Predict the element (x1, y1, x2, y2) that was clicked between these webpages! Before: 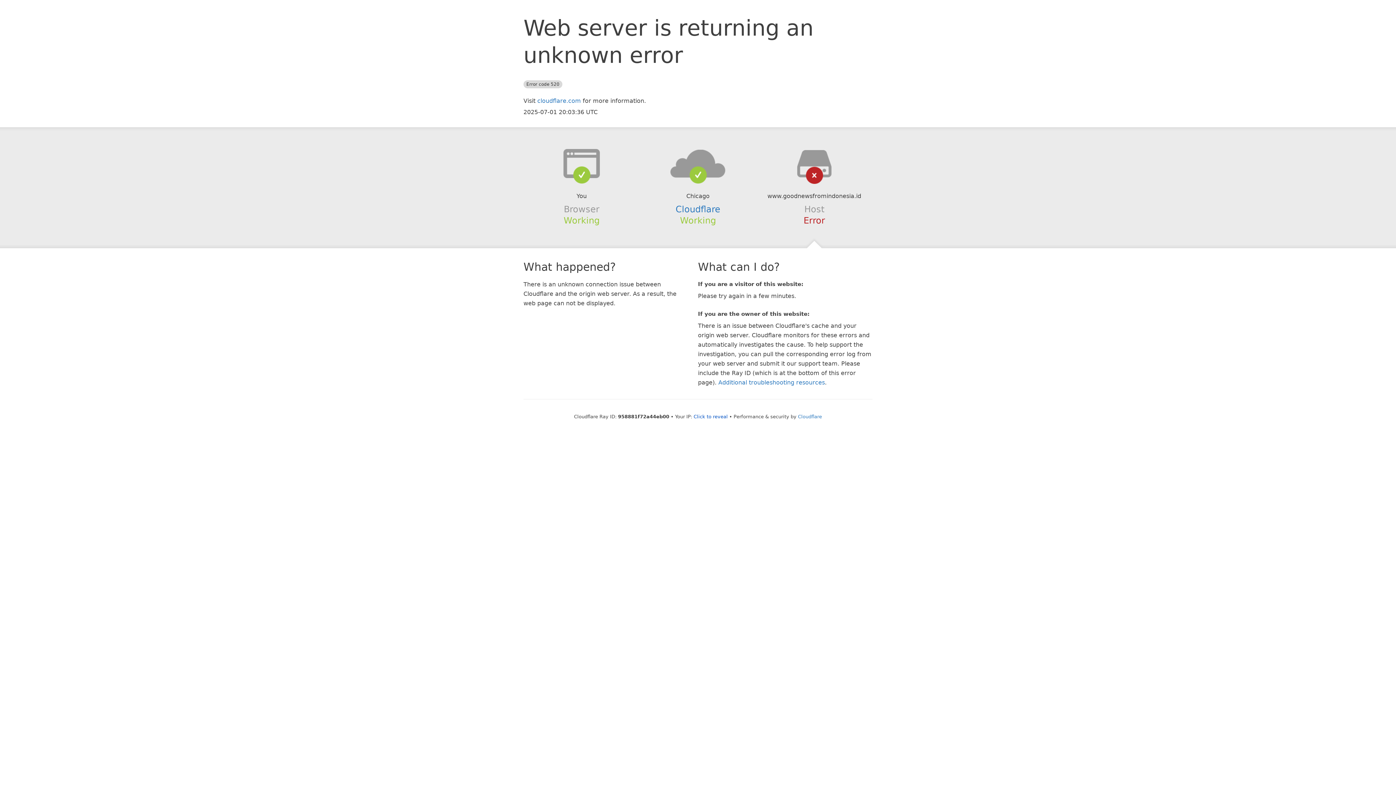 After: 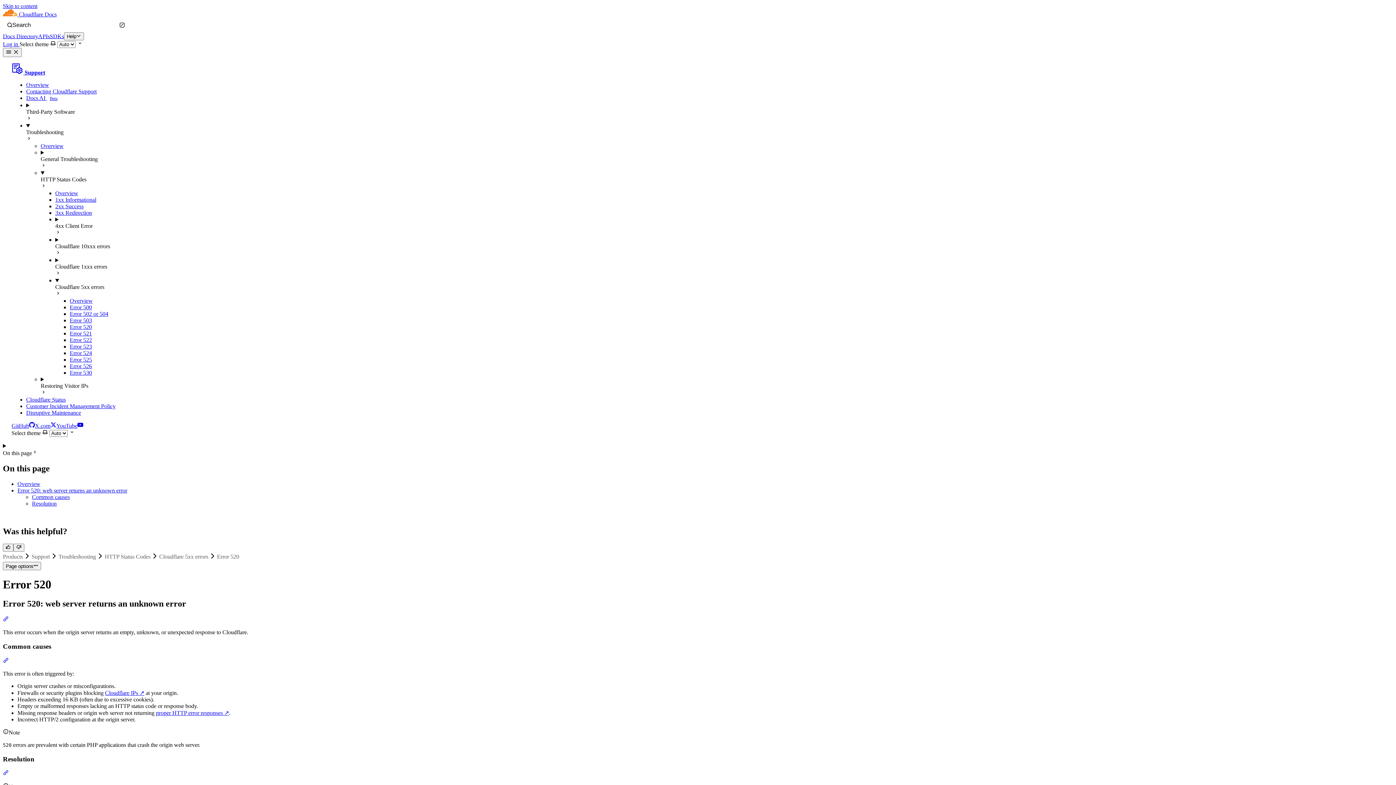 Action: label: Additional troubleshooting resources bbox: (718, 379, 825, 386)